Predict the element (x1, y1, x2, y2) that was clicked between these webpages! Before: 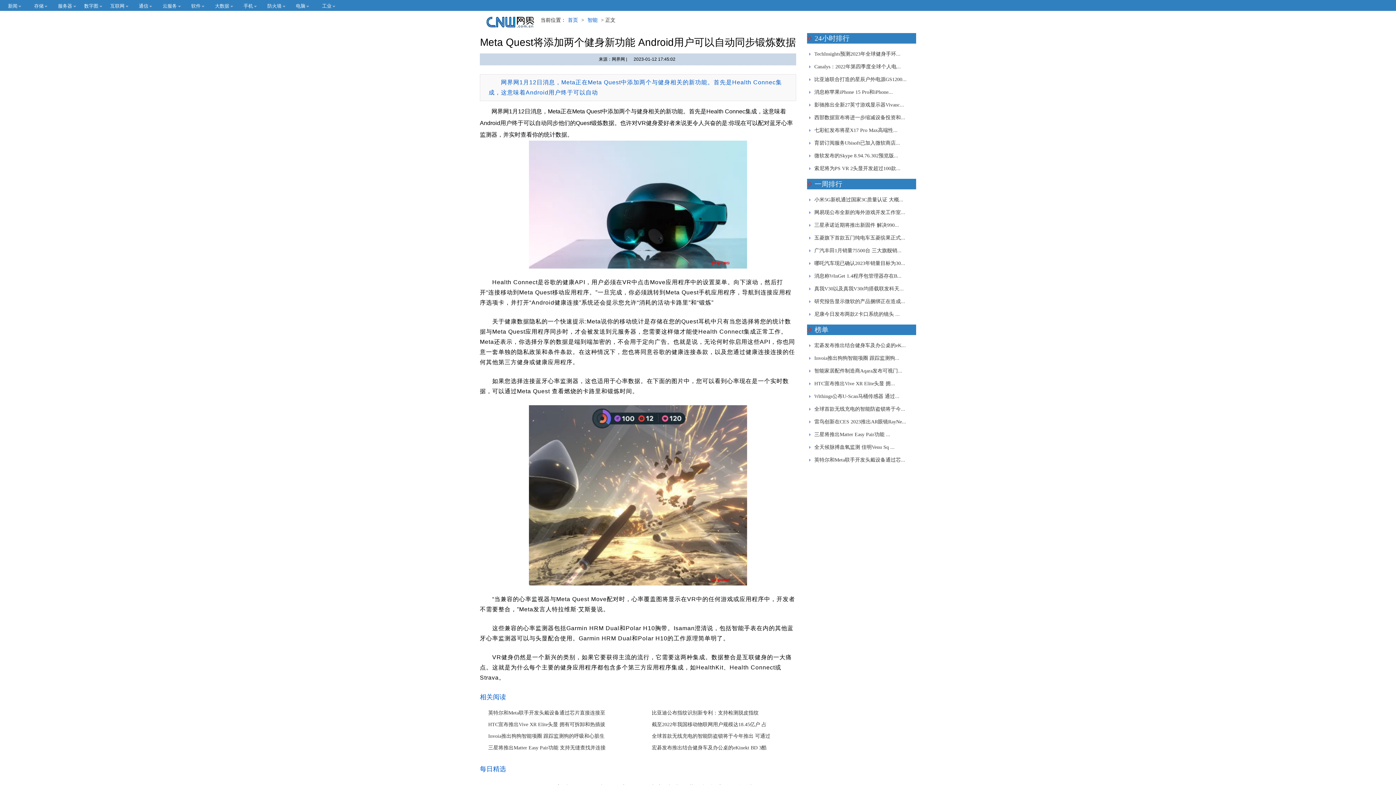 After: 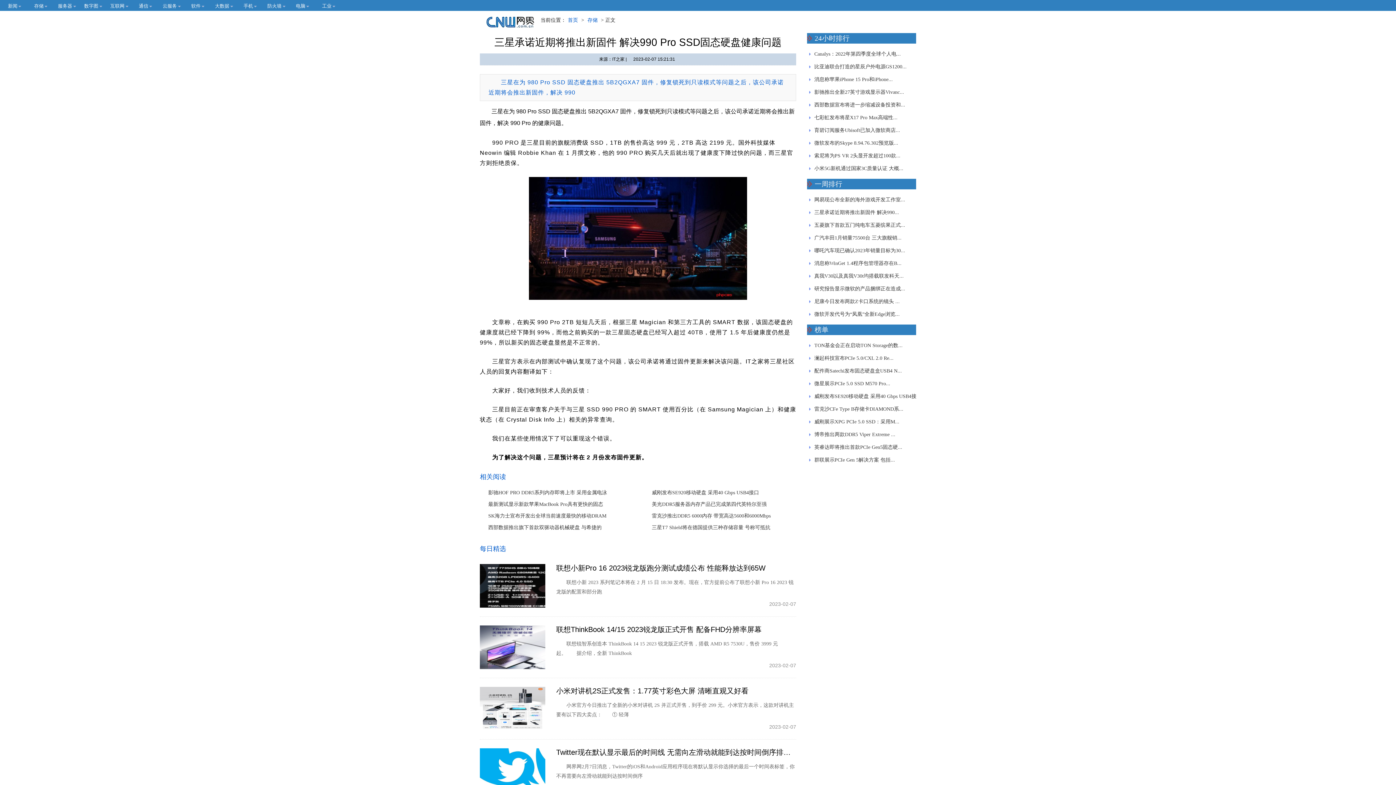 Action: label: 三星承诺近期将推出新固件 解决990... bbox: (809, 218, 920, 231)